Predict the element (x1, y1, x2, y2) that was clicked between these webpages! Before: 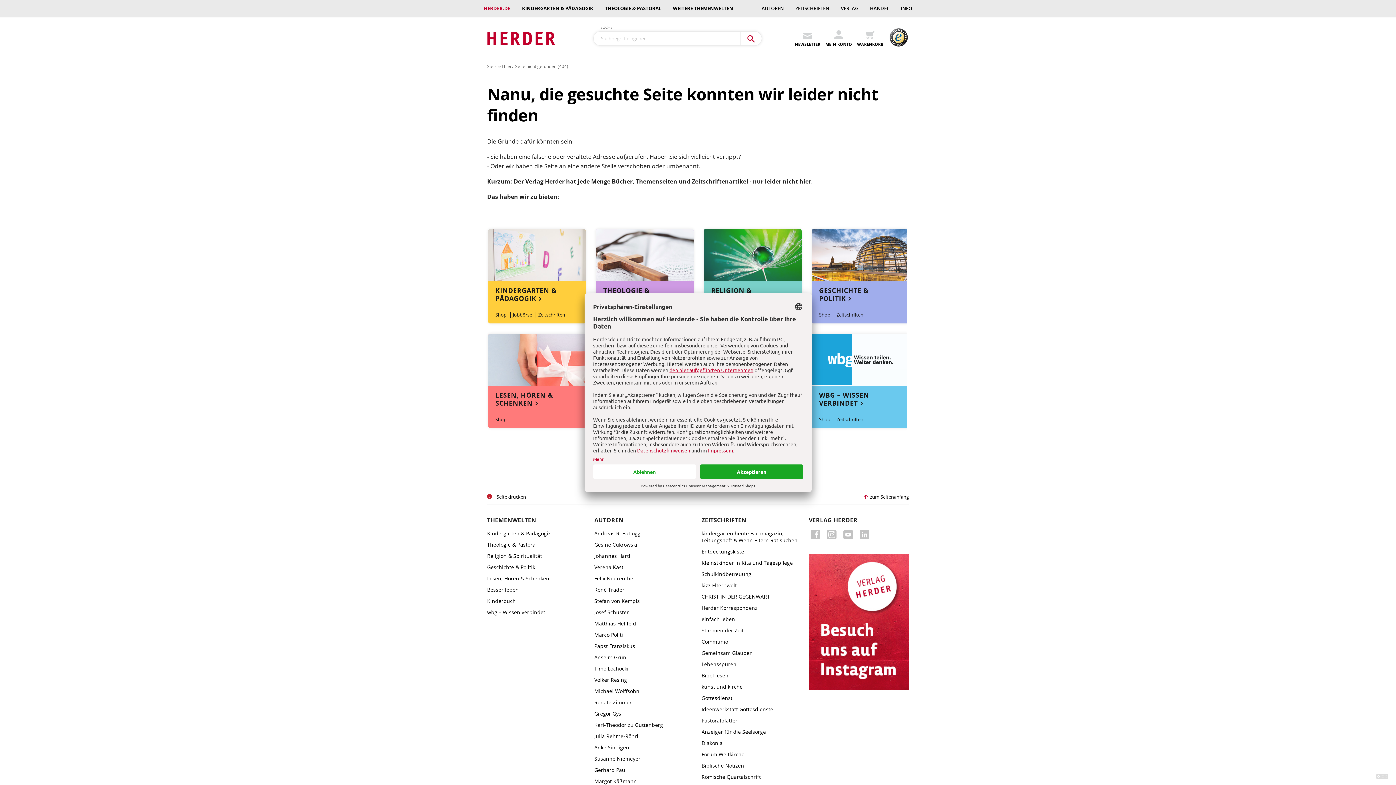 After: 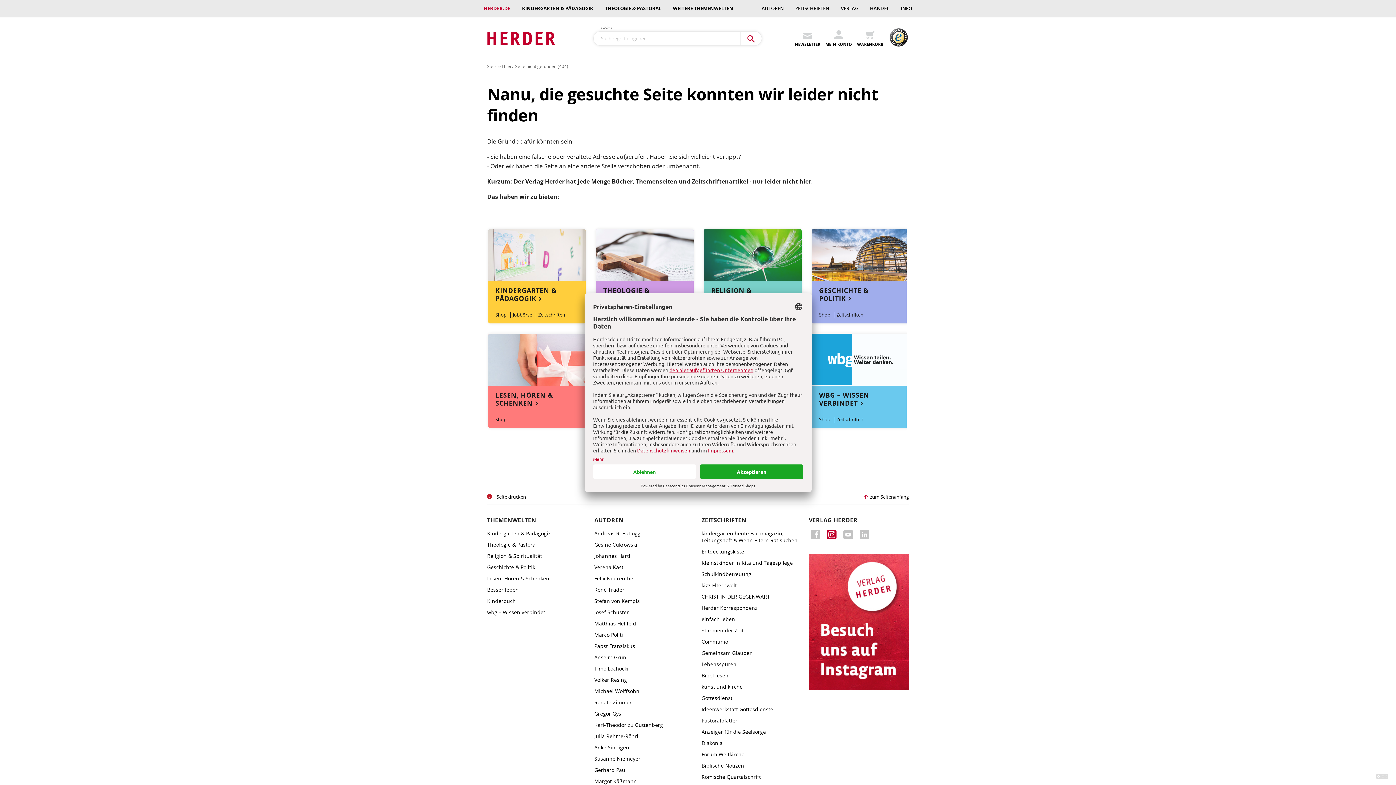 Action: bbox: (827, 530, 838, 539)